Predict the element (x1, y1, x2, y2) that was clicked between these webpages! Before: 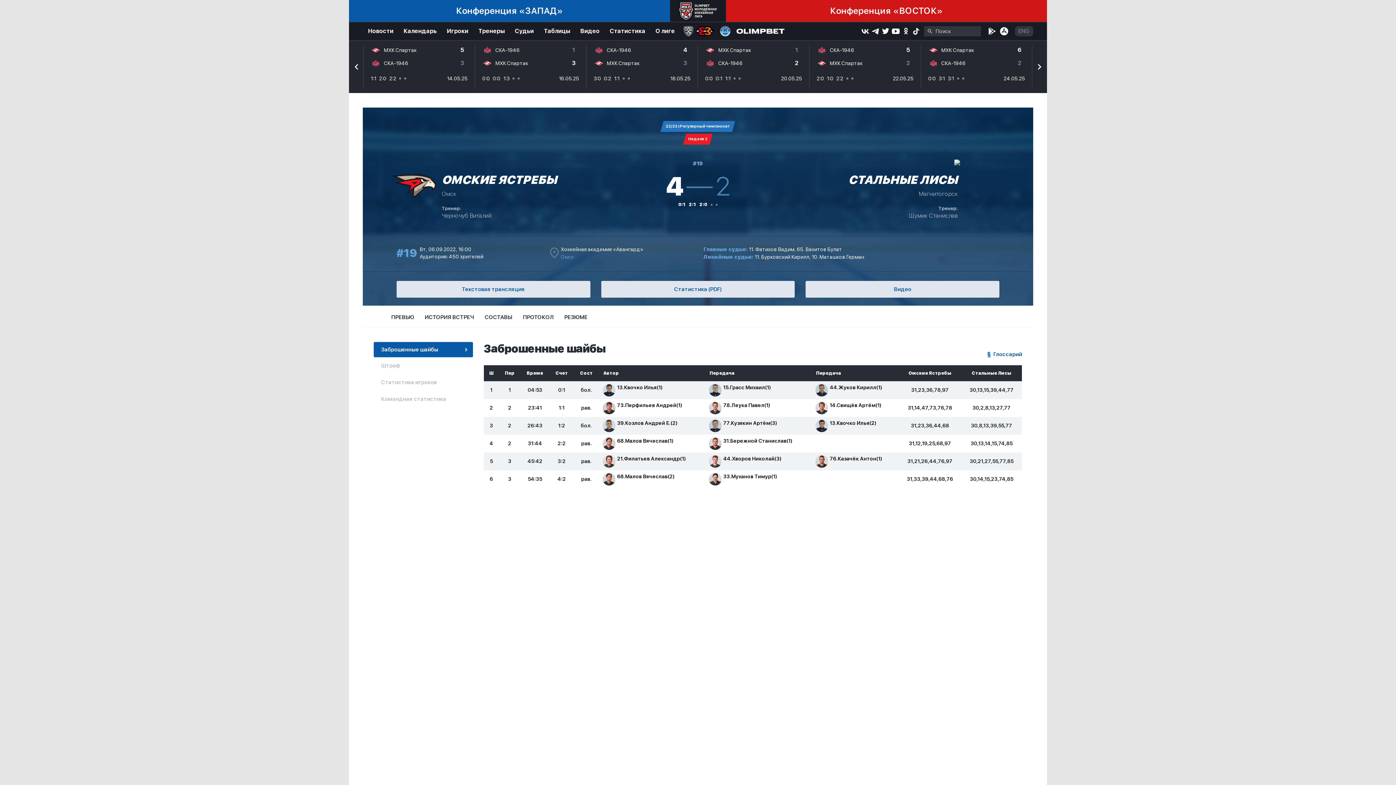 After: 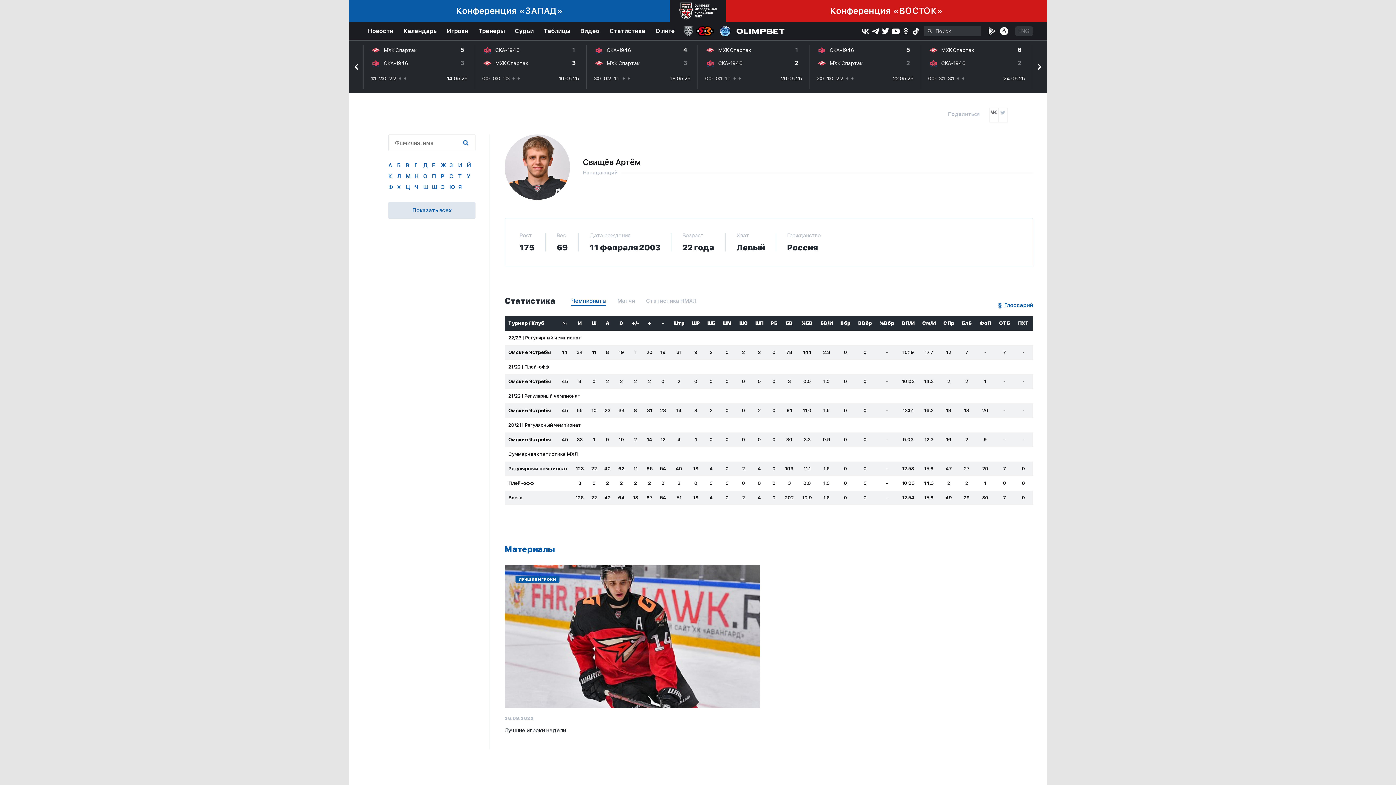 Action: label: 14.Свищёв Артём(1) bbox: (830, 402, 881, 408)